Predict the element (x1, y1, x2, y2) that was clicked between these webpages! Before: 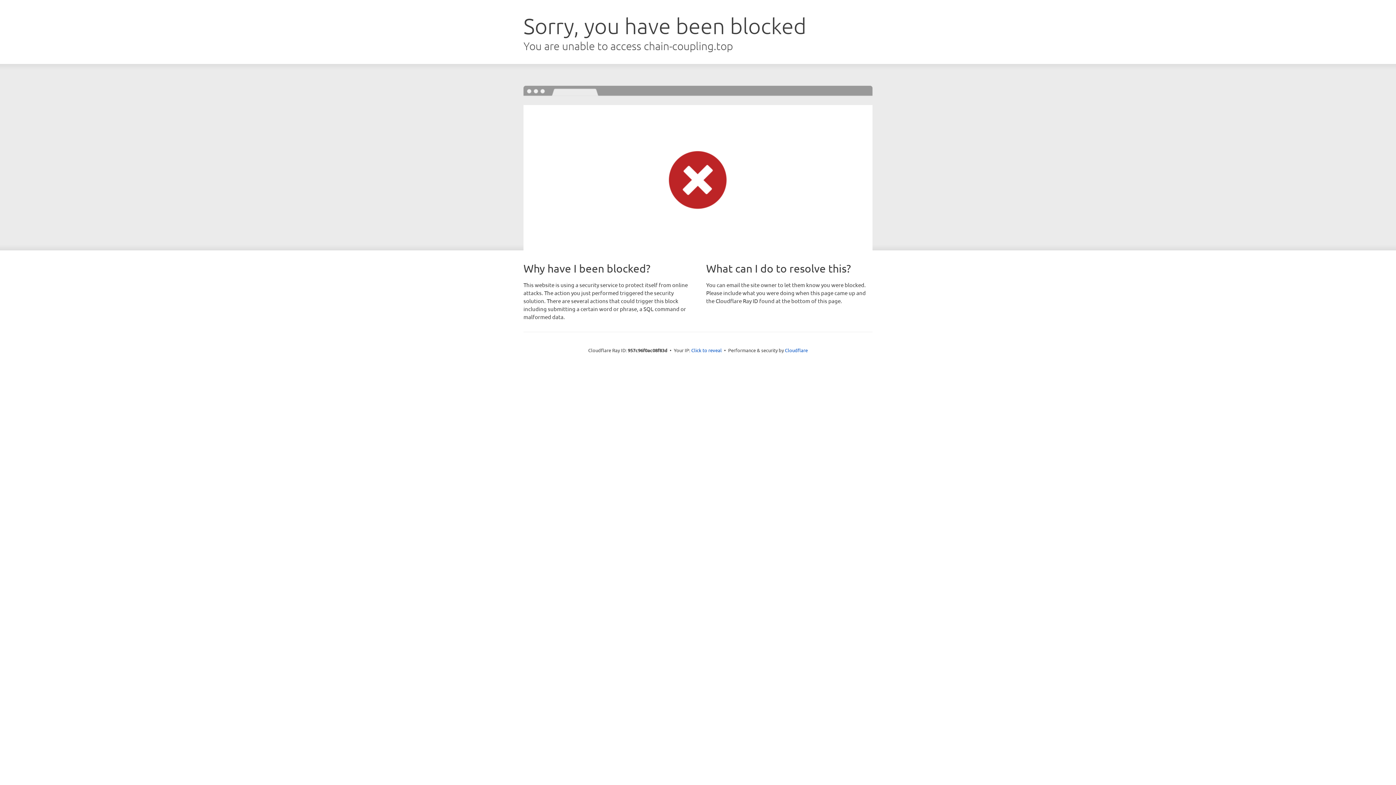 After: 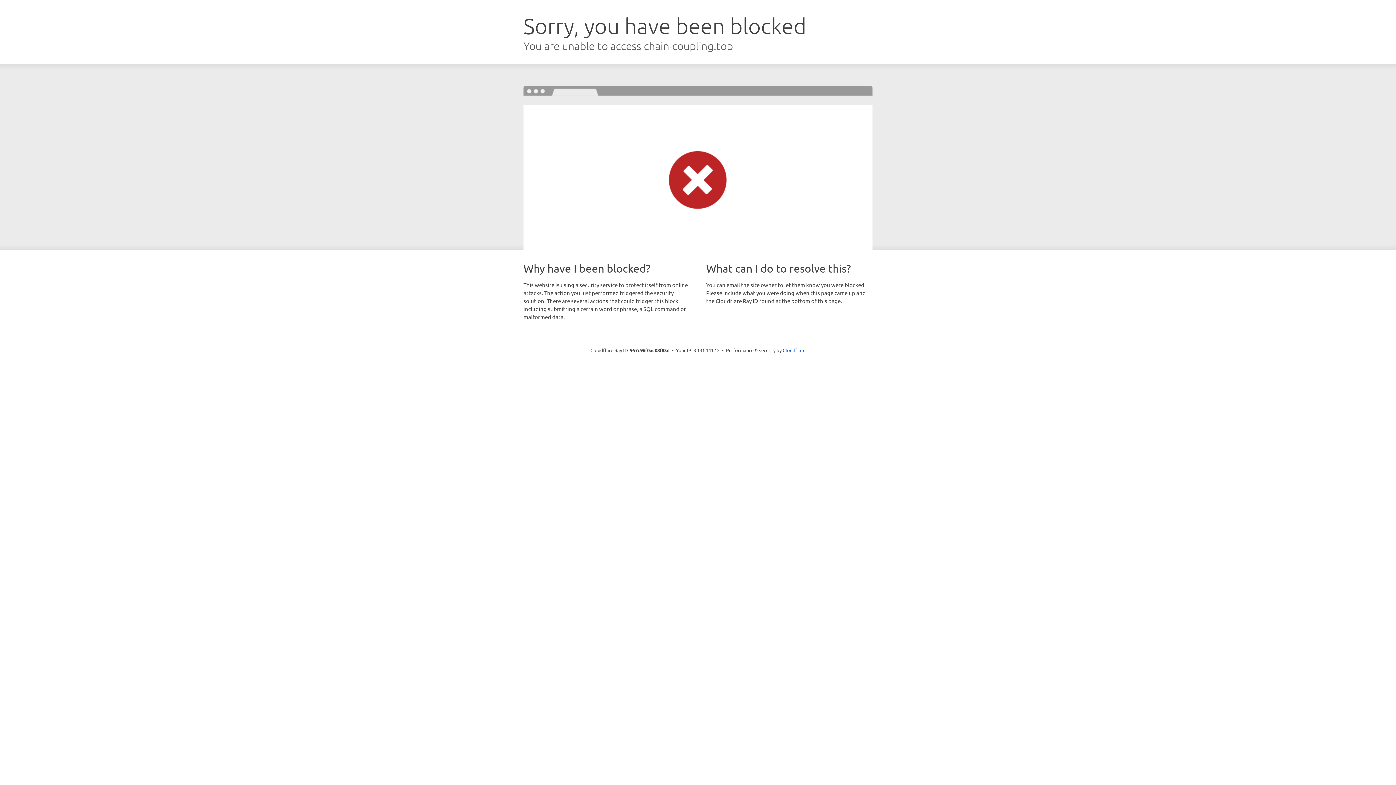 Action: label: Click to reveal bbox: (691, 346, 722, 353)